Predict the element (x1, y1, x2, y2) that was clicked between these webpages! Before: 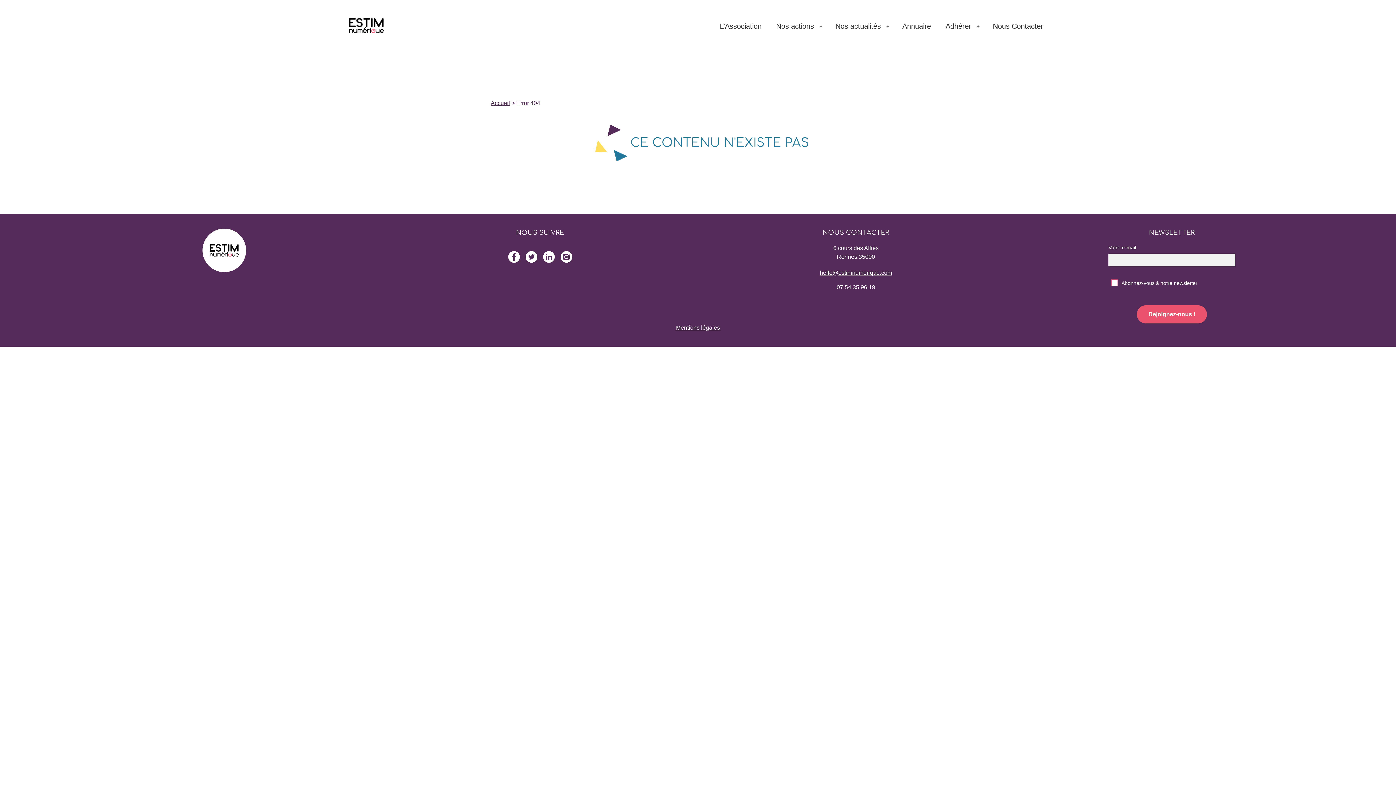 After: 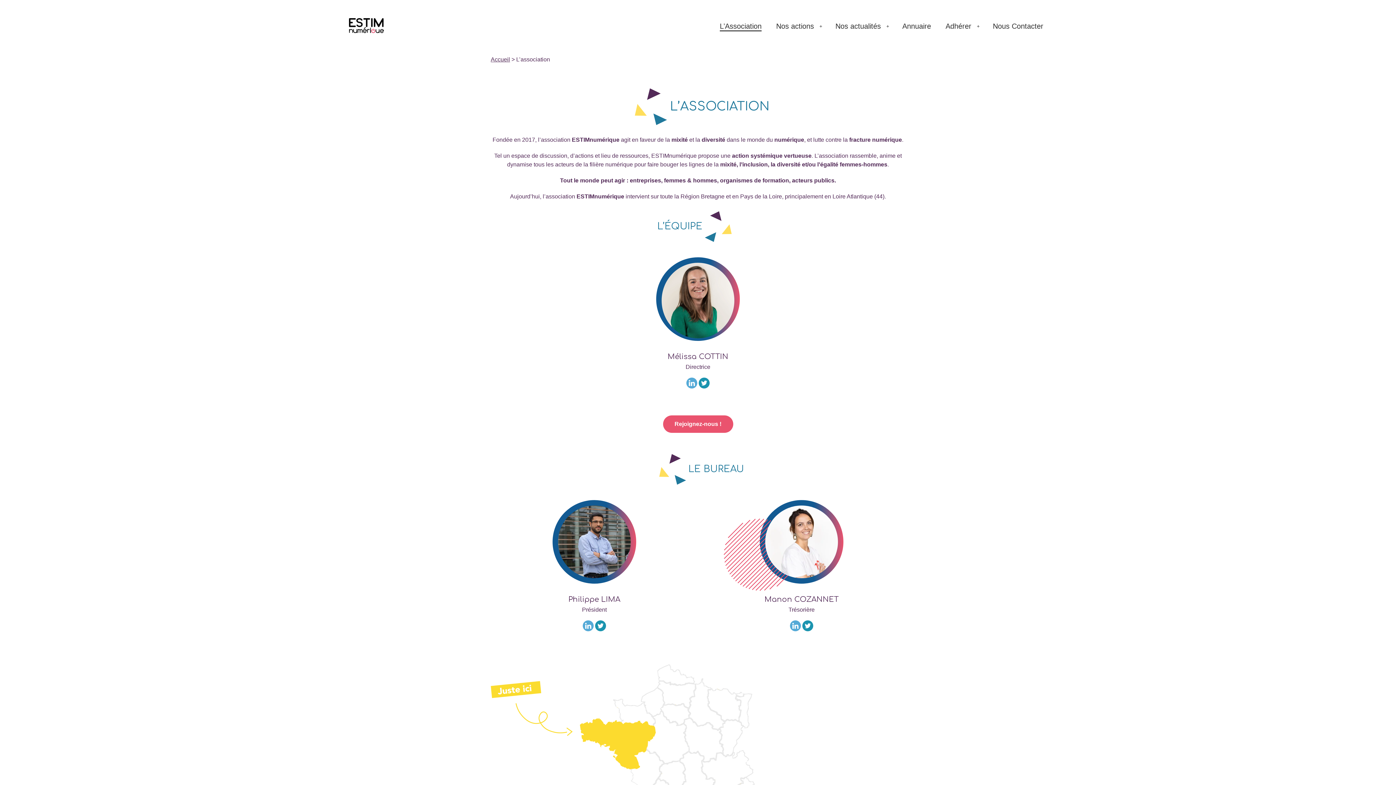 Action: label: L’Association bbox: (712, 22, 769, 30)